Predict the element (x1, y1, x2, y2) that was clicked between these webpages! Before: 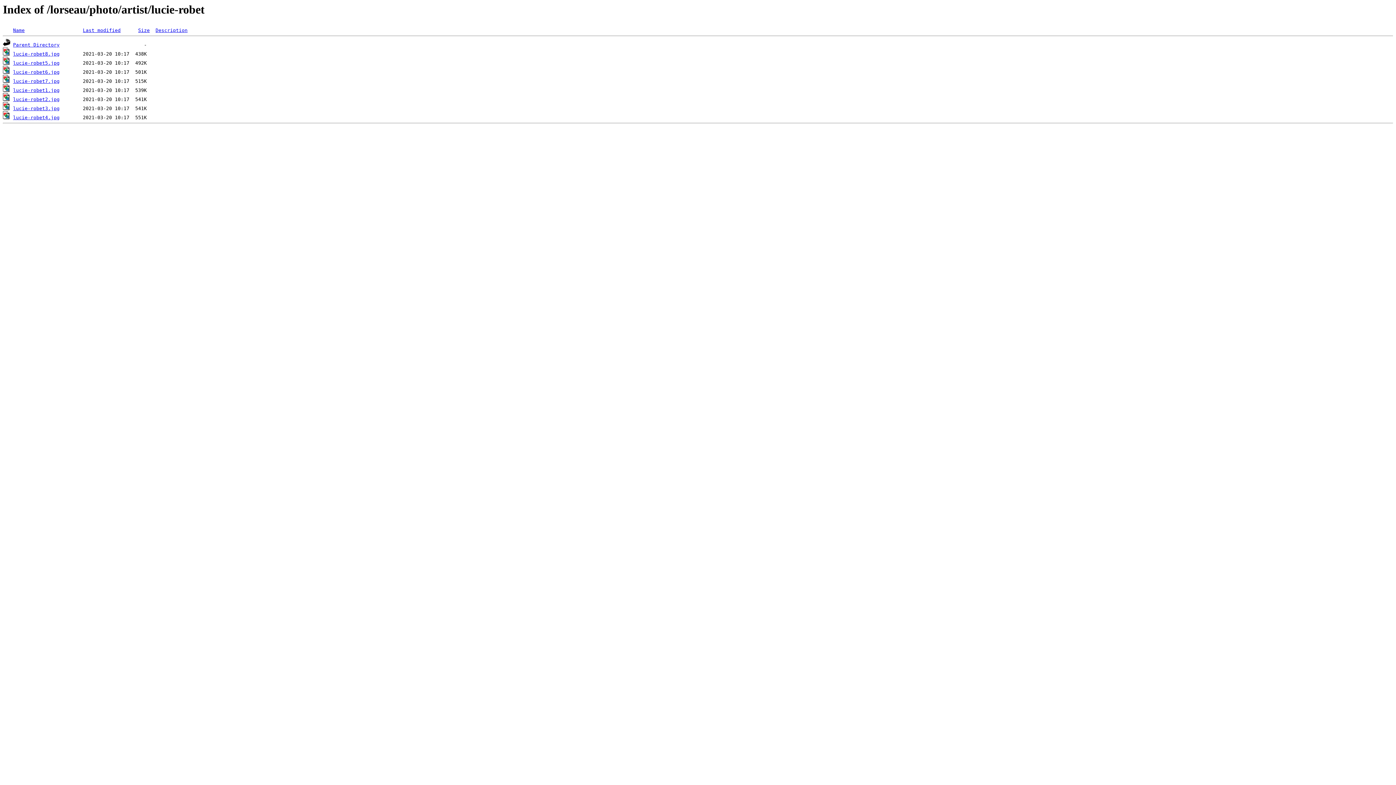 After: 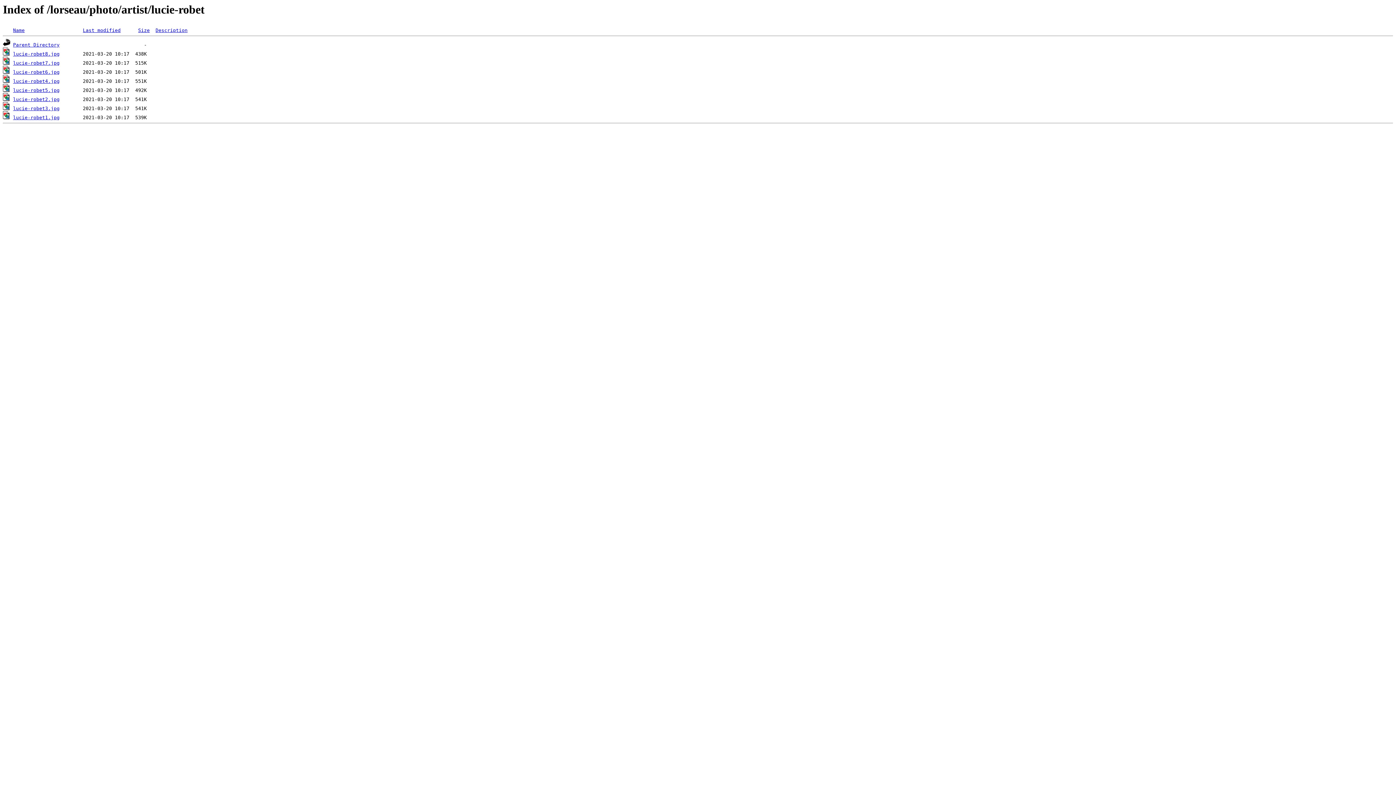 Action: label: Last modified bbox: (82, 27, 120, 33)